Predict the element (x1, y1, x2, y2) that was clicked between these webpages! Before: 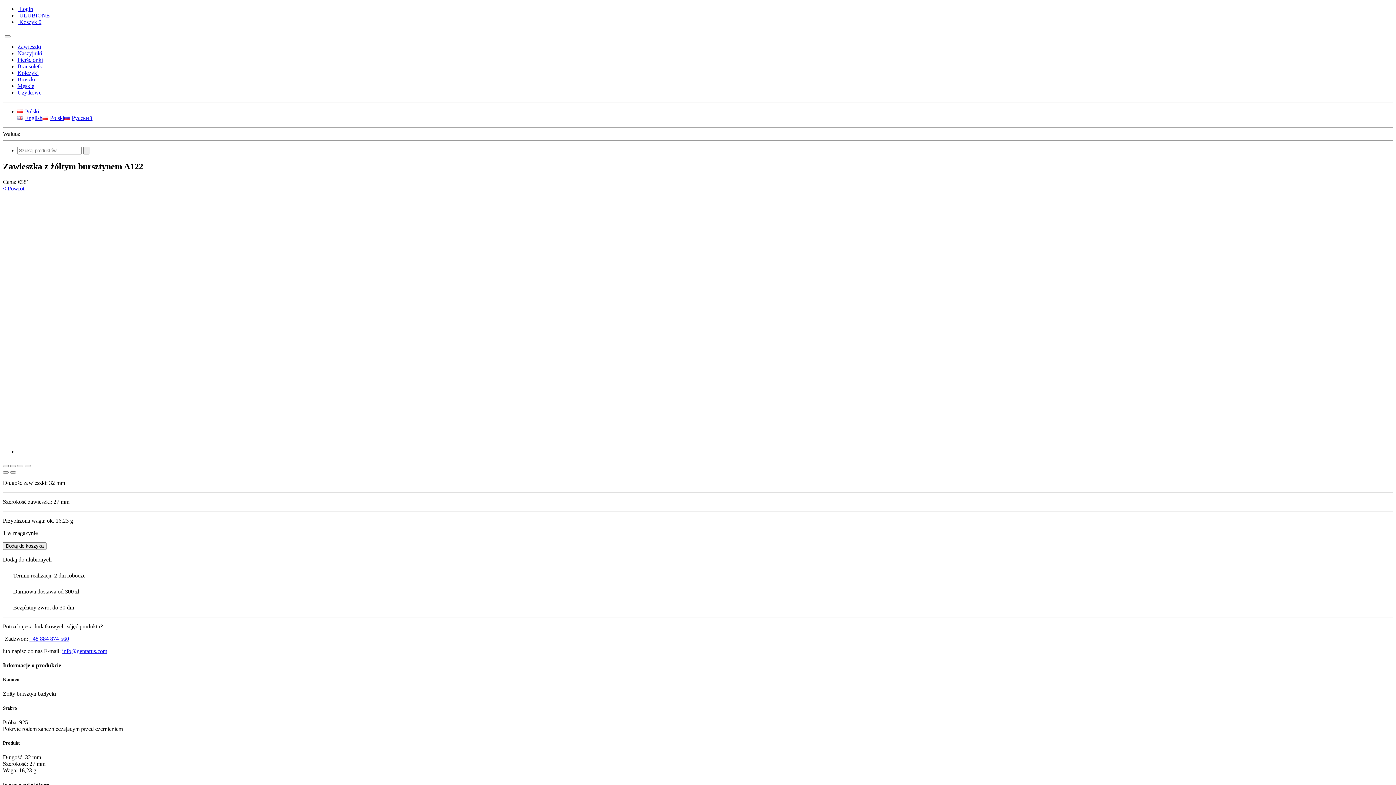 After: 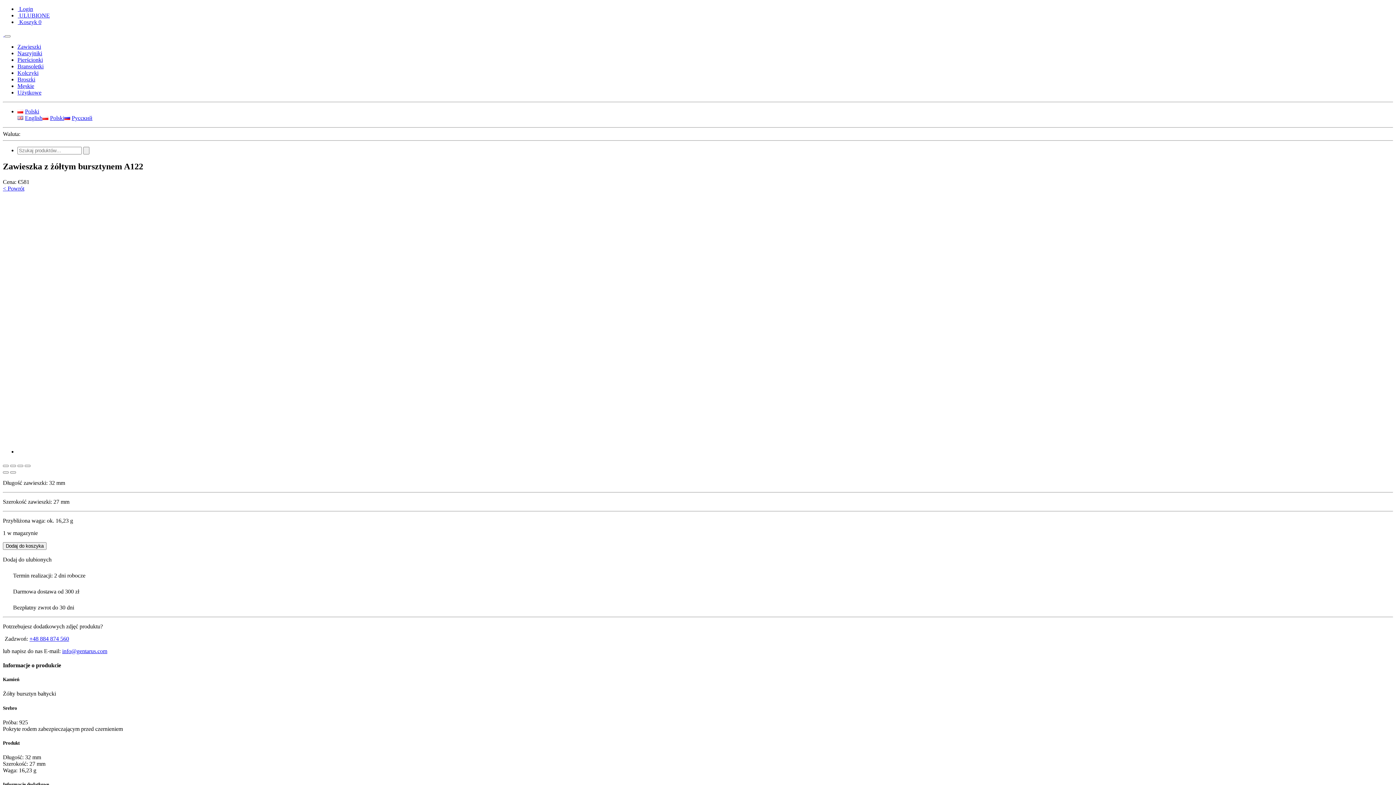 Action: label: +48 884 874 560 bbox: (29, 635, 69, 642)